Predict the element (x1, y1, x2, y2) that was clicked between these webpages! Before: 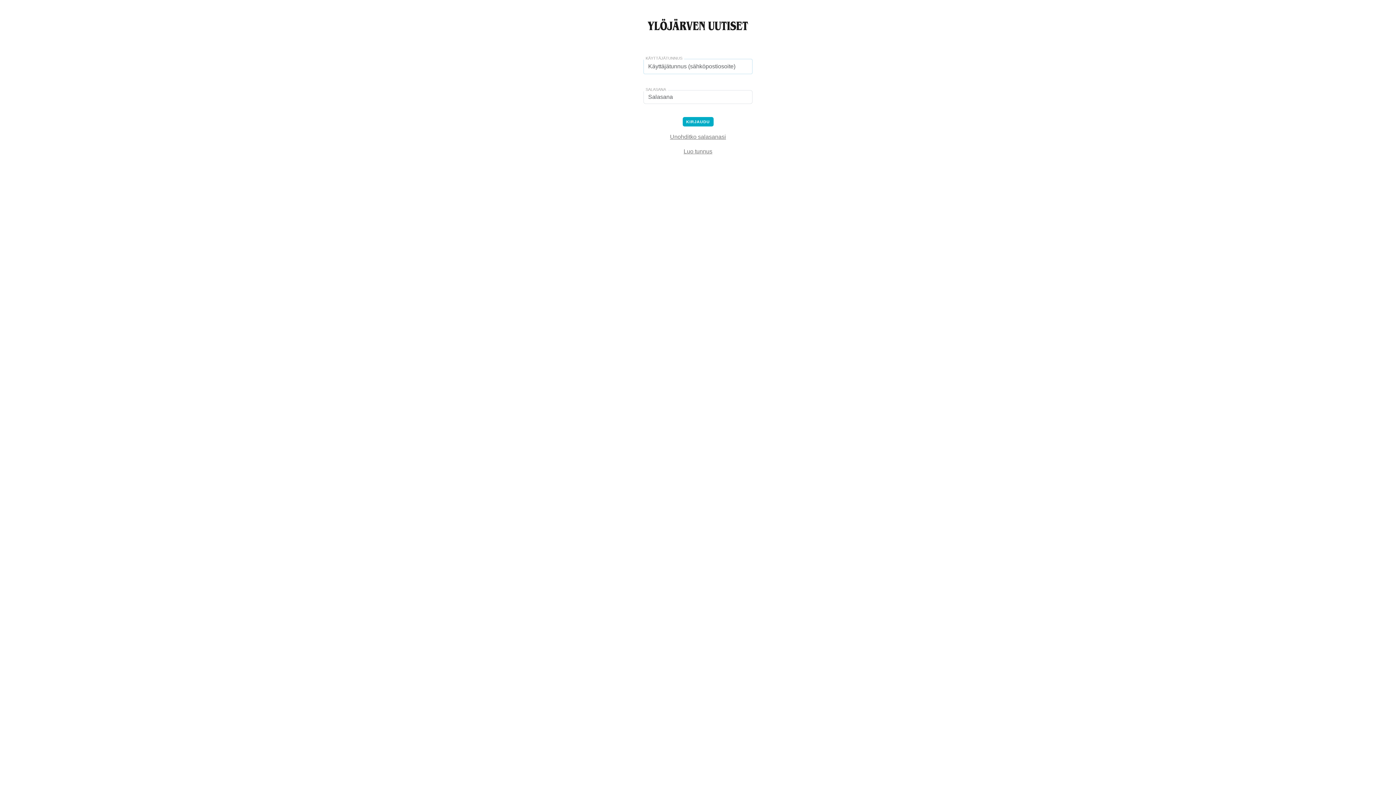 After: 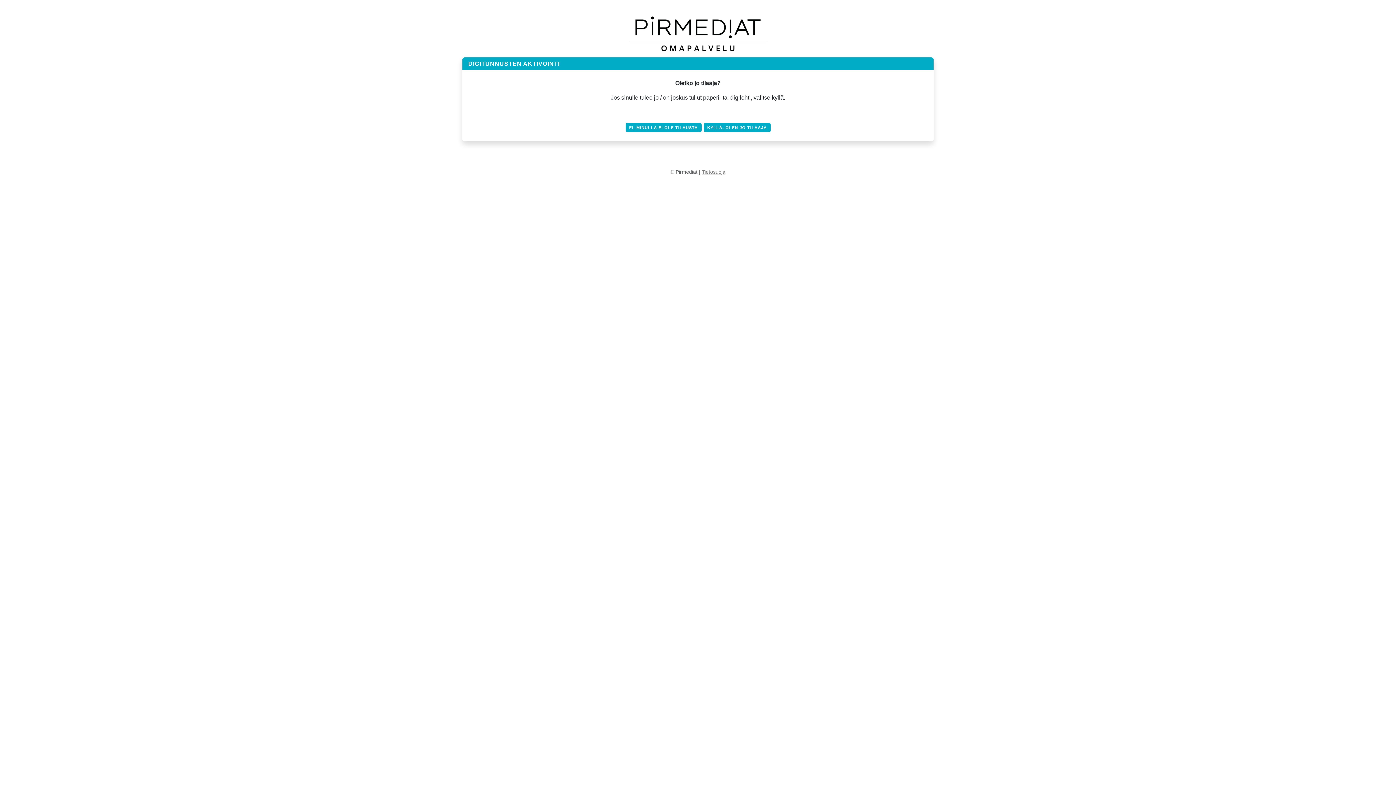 Action: label: Luo tunnus bbox: (683, 148, 712, 154)